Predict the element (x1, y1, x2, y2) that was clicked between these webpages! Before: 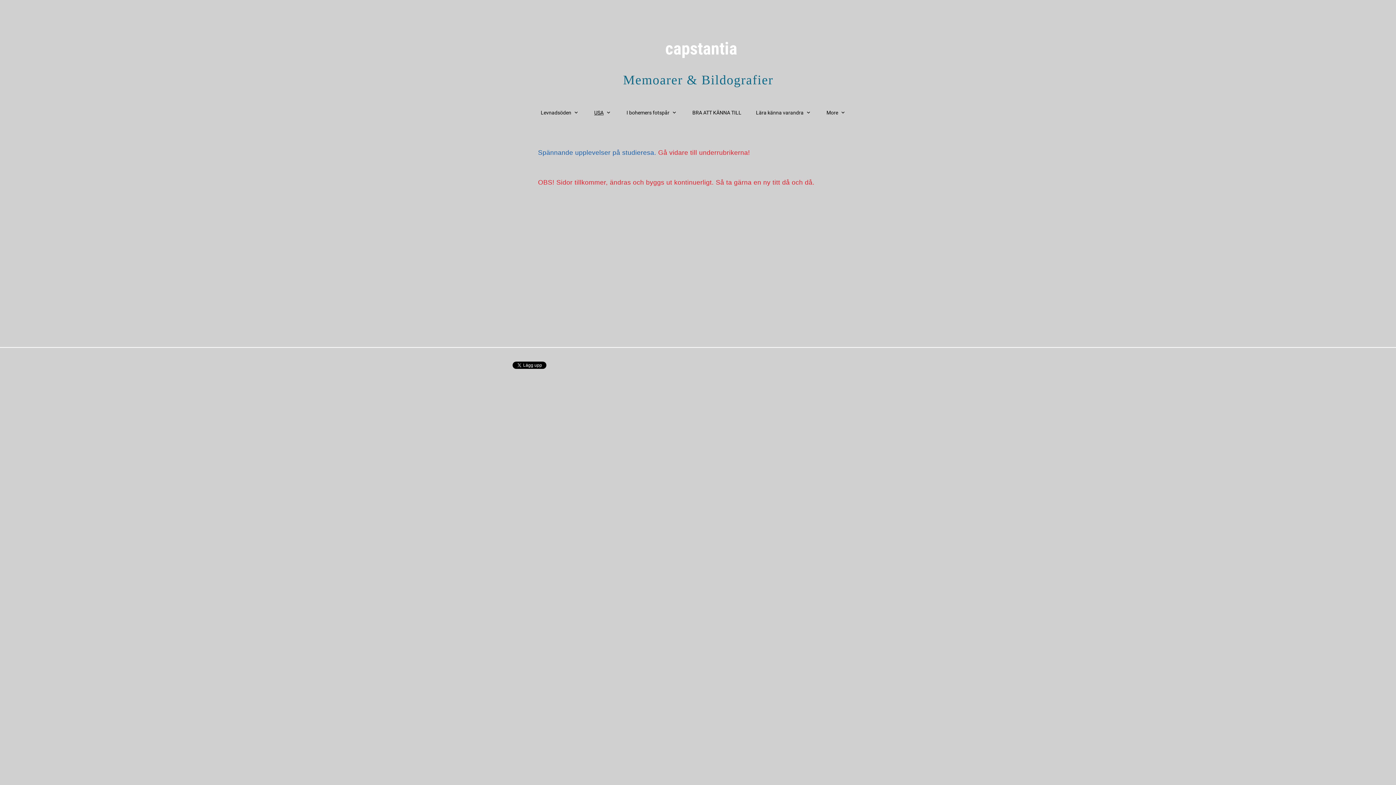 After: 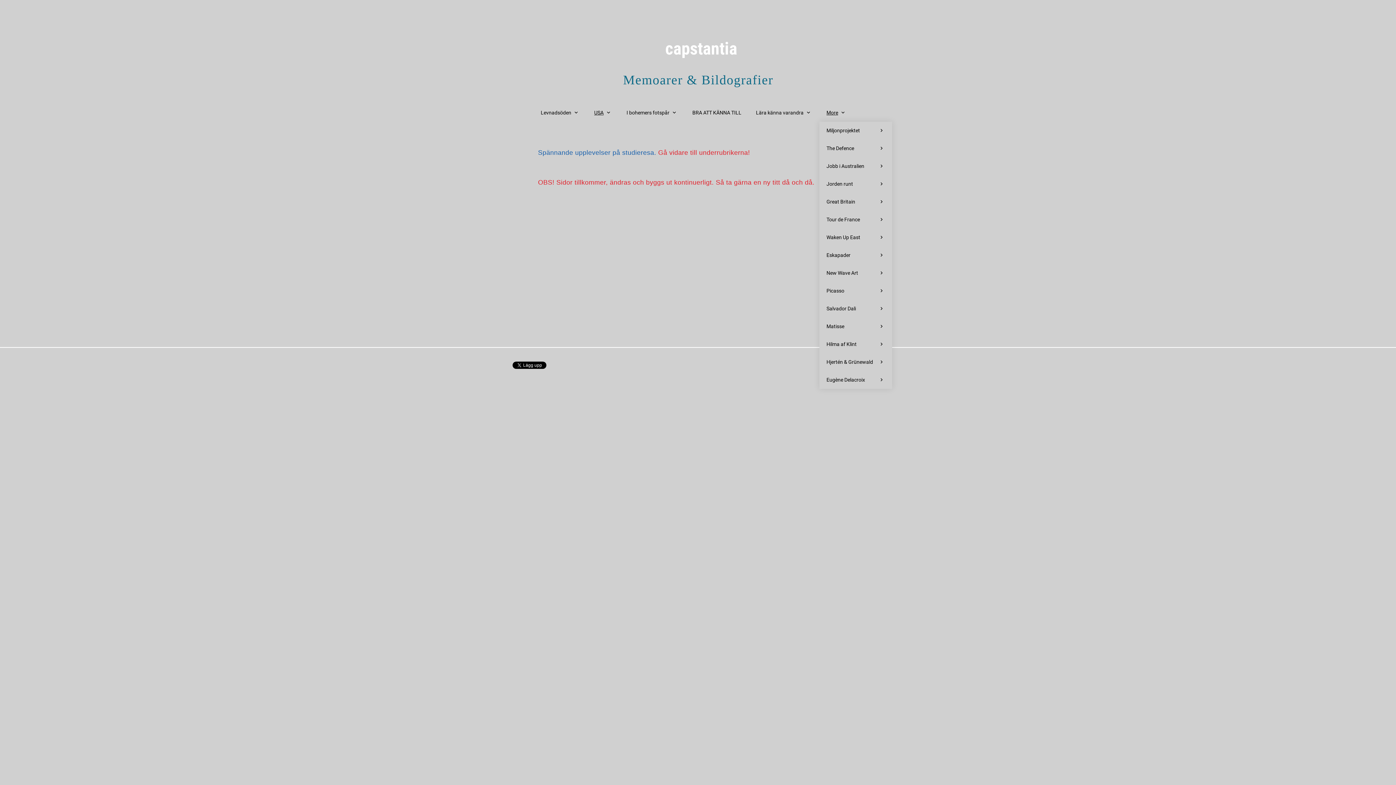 Action: label: More bbox: (819, 104, 854, 121)